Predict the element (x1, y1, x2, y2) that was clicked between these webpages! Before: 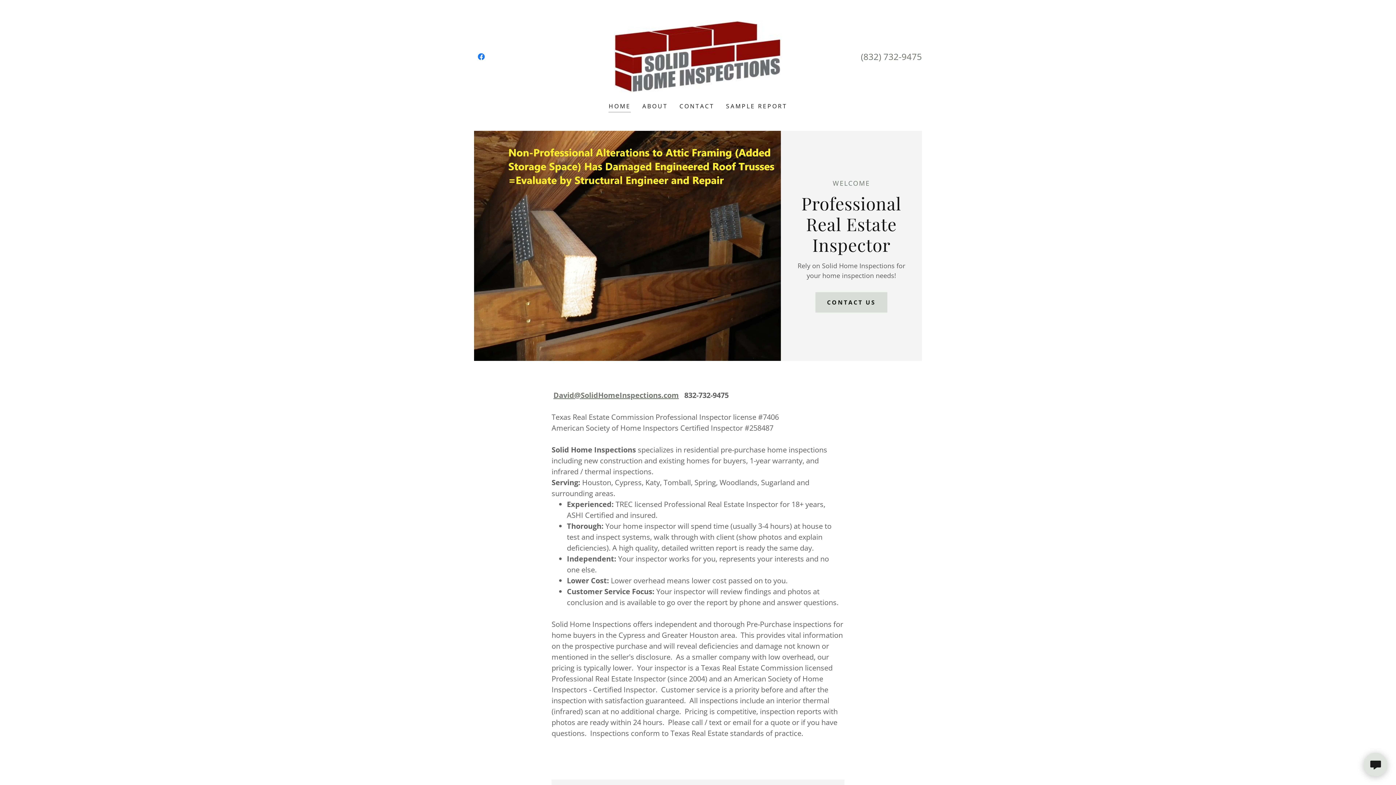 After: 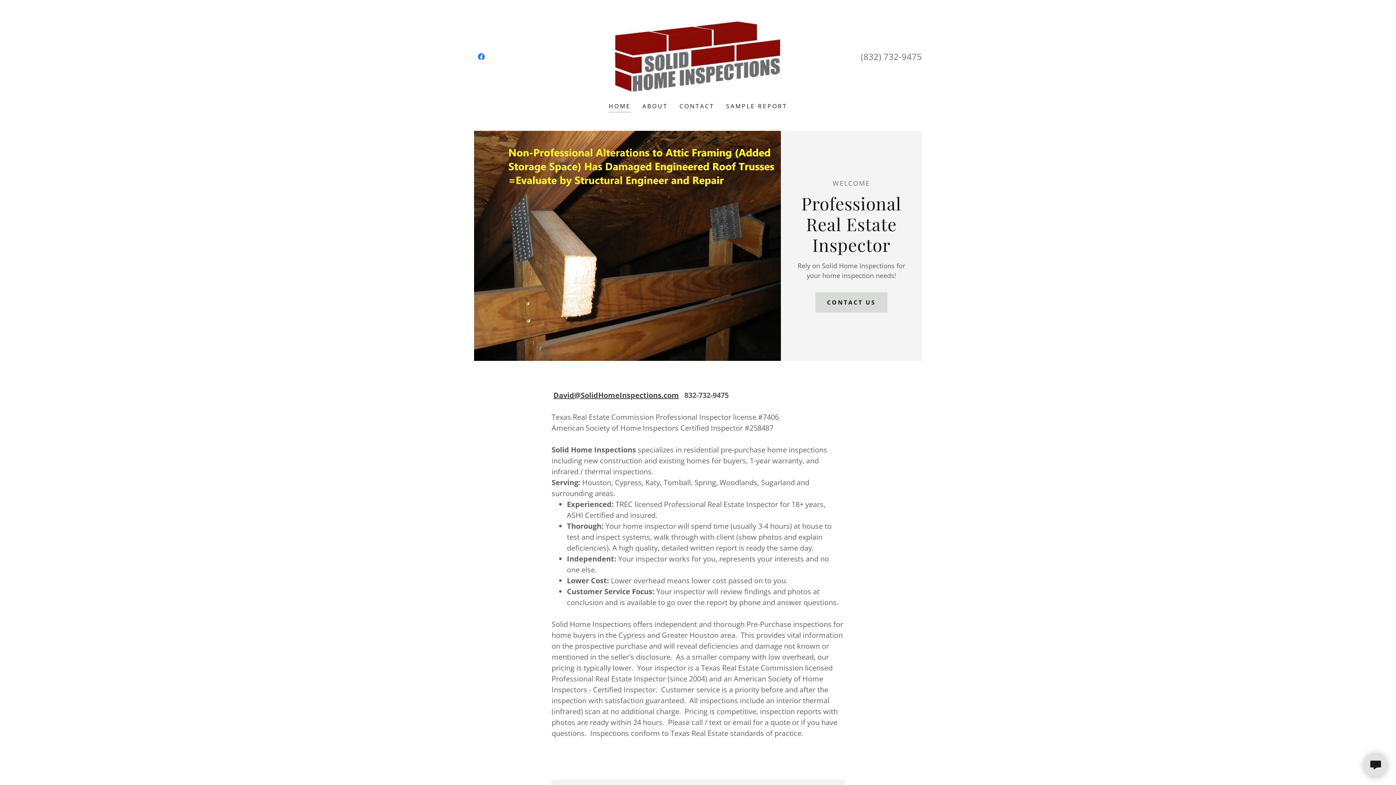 Action: bbox: (553, 390, 679, 400) label: David@SolidHomeInspections.com